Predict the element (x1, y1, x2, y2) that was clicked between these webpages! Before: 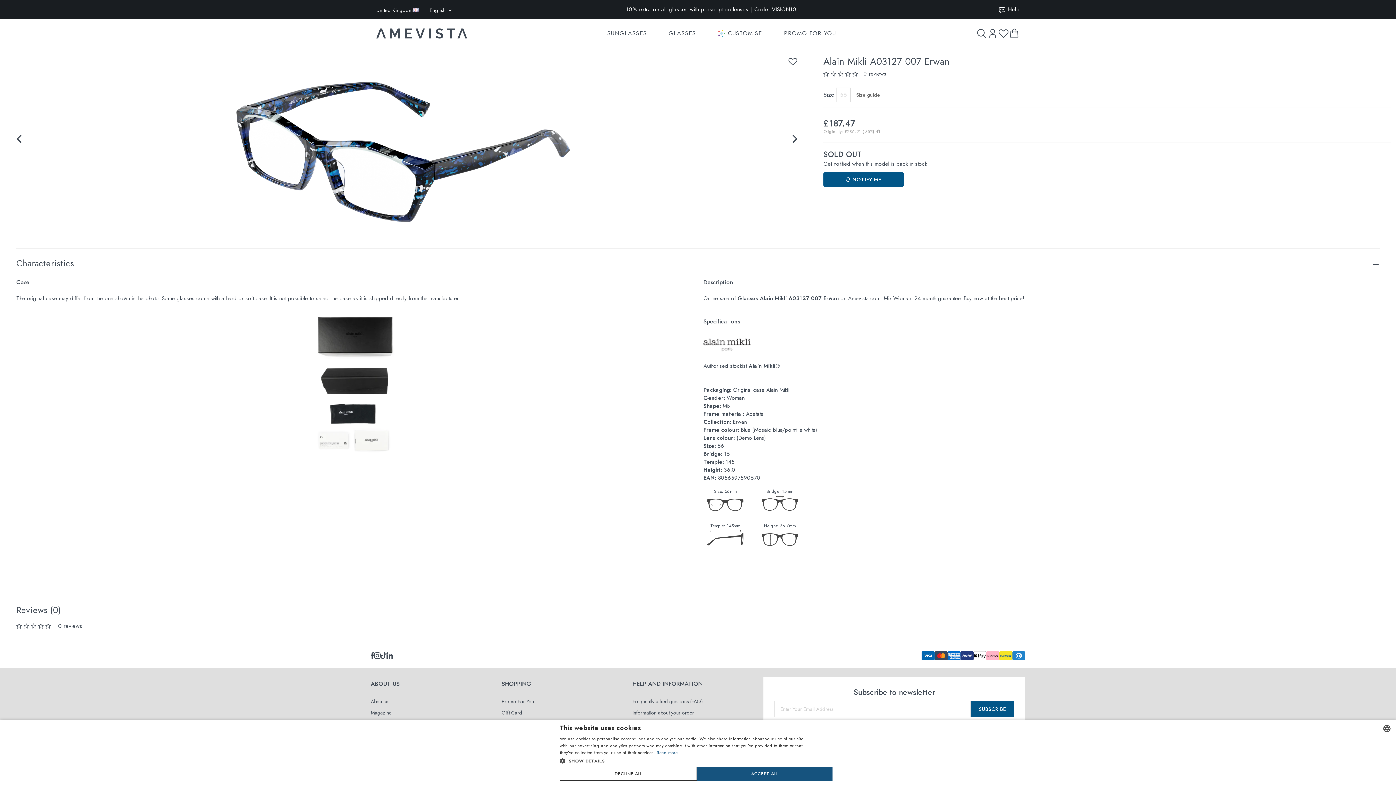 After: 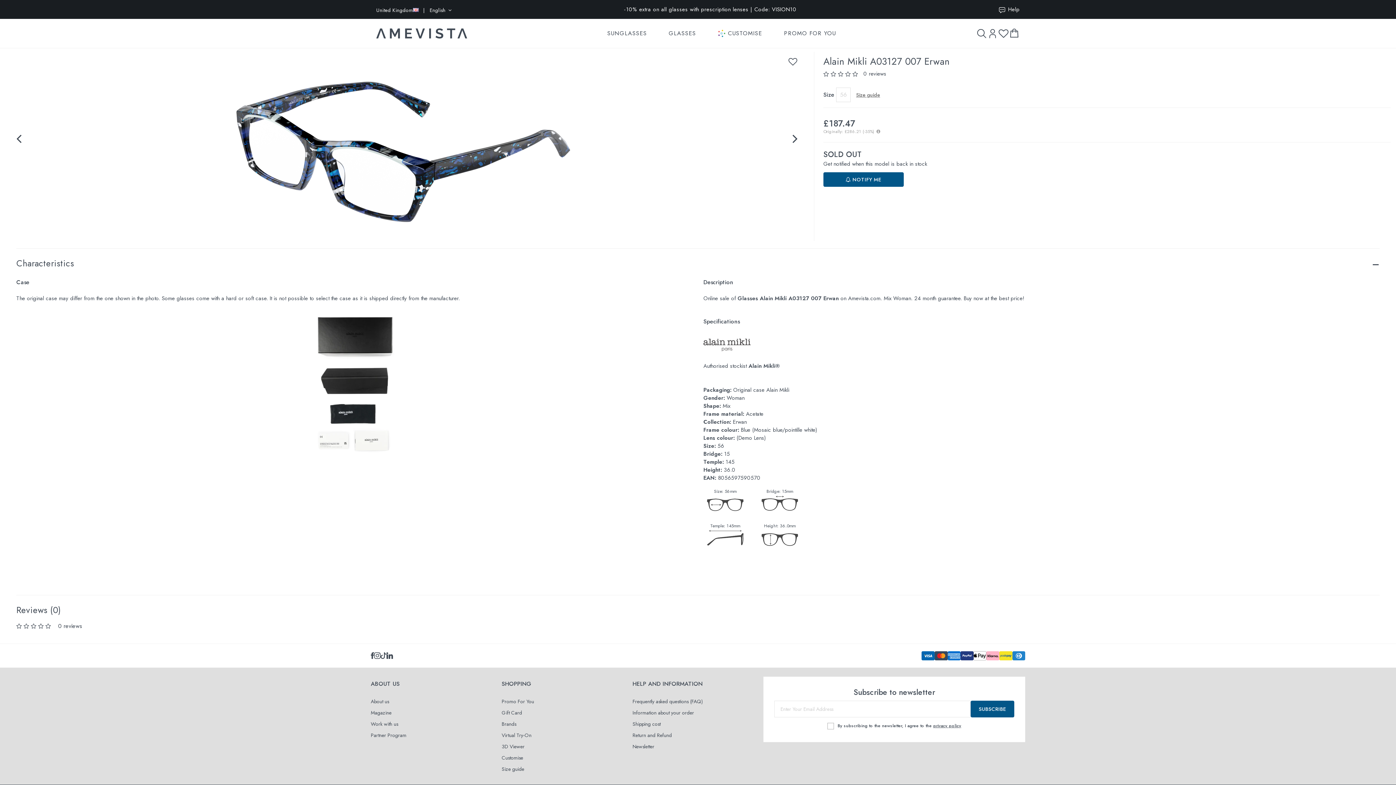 Action: bbox: (560, 767, 696, 781) label: DECLINE ALL